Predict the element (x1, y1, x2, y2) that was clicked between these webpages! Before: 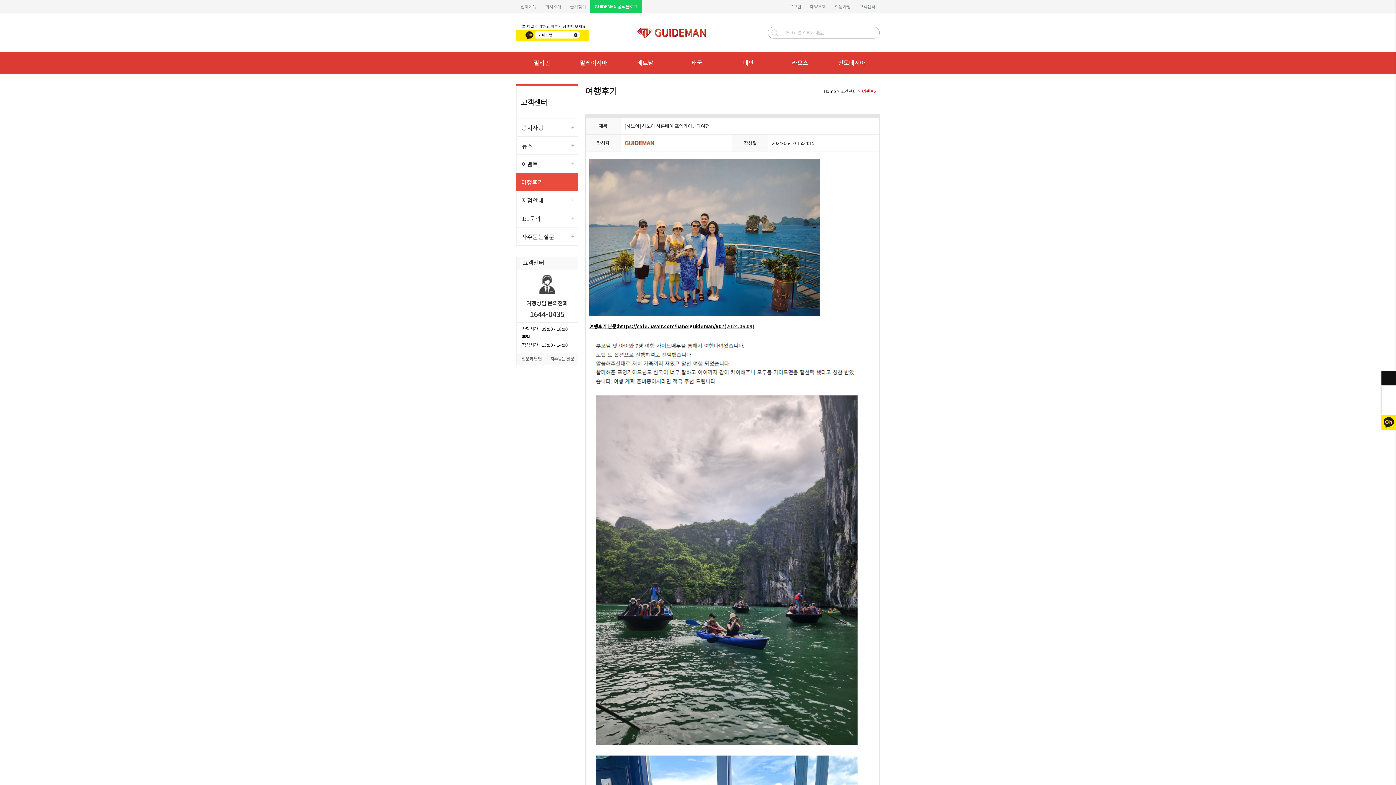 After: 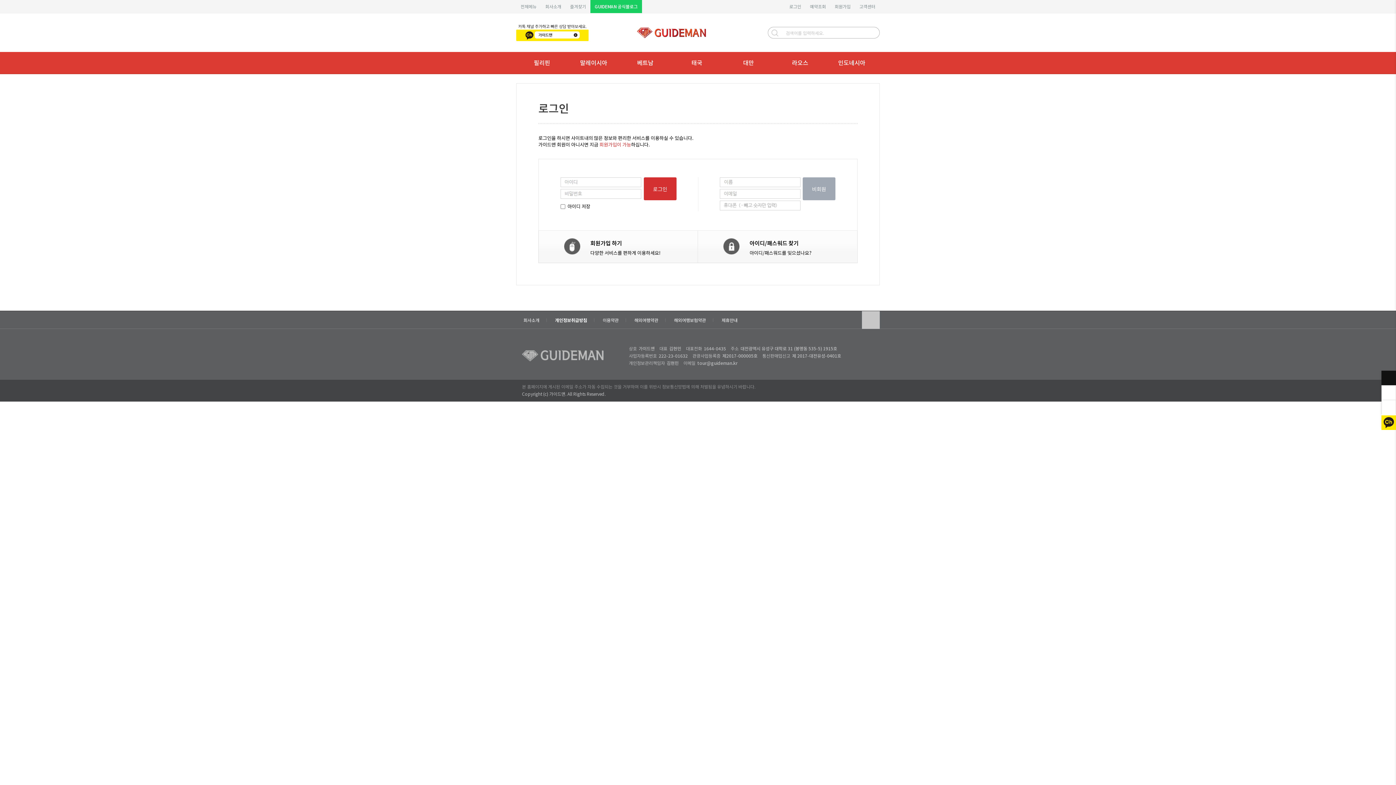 Action: bbox: (805, 0, 830, 13) label: 예약조회